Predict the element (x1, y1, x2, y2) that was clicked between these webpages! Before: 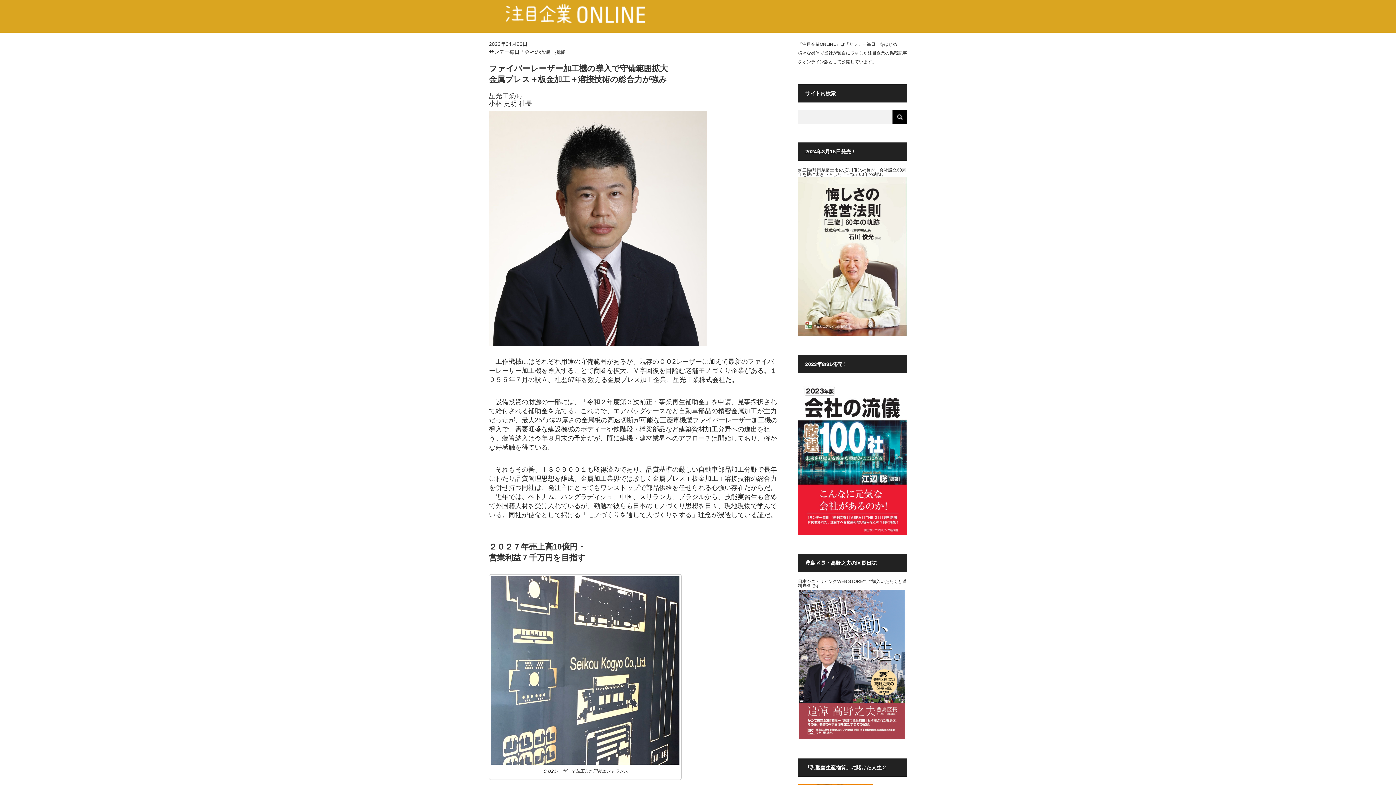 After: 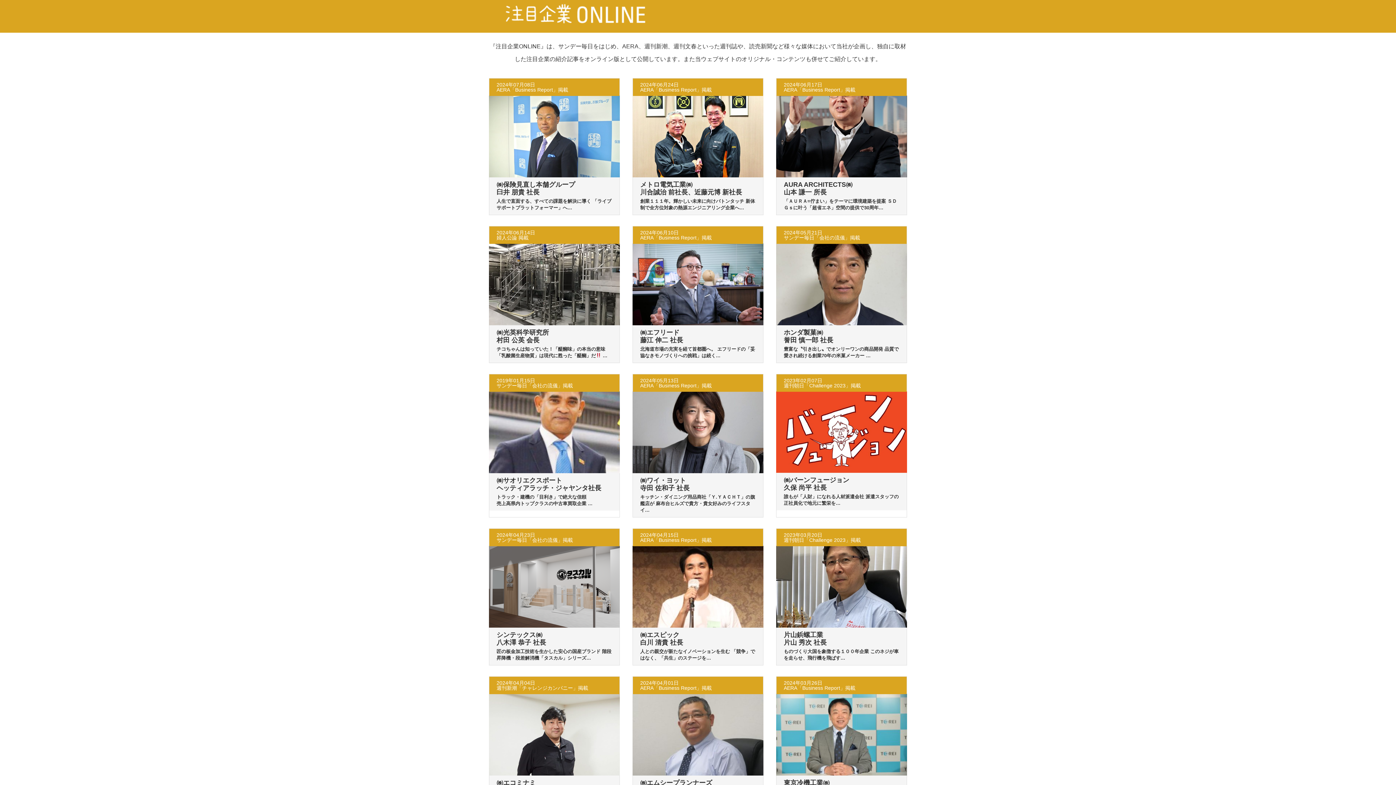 Action: bbox: (489, -9, 659, 41)